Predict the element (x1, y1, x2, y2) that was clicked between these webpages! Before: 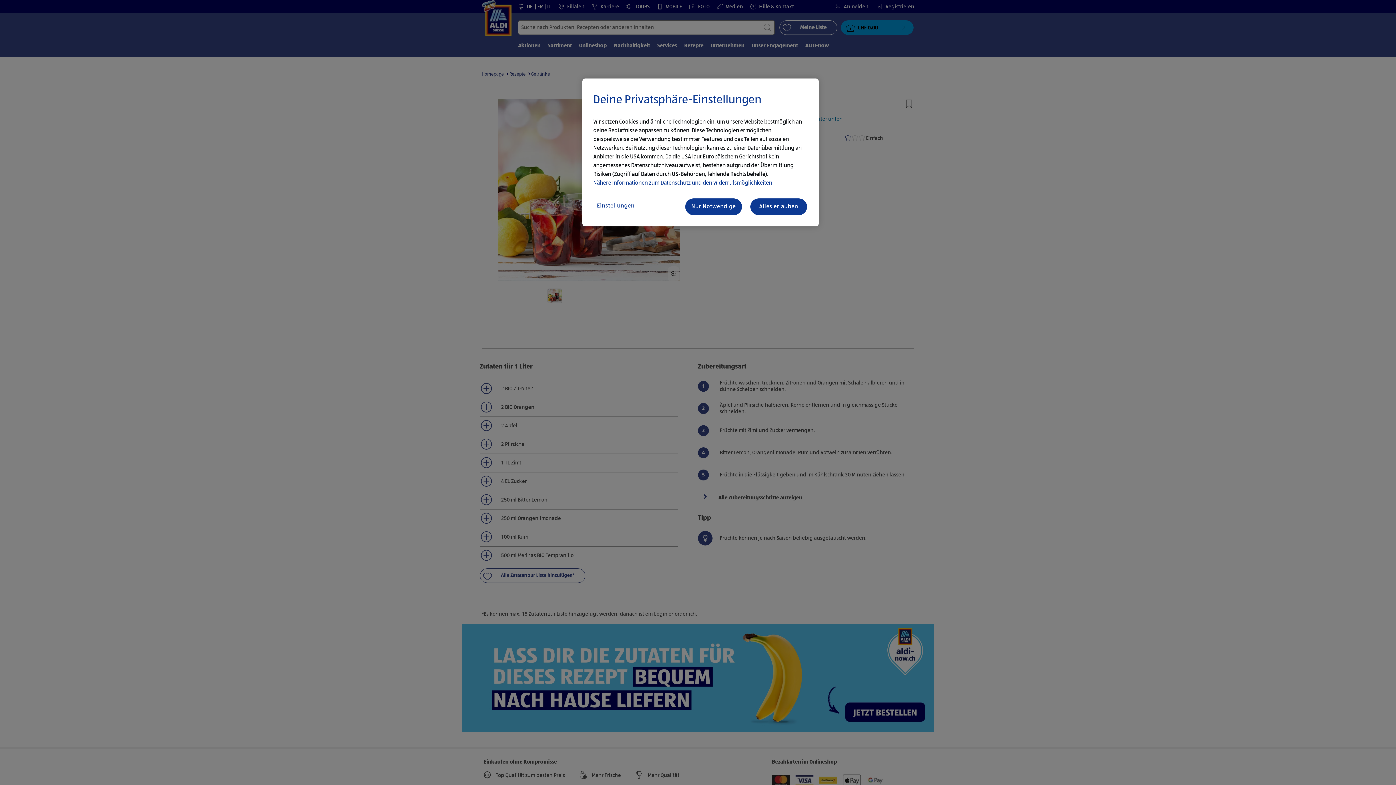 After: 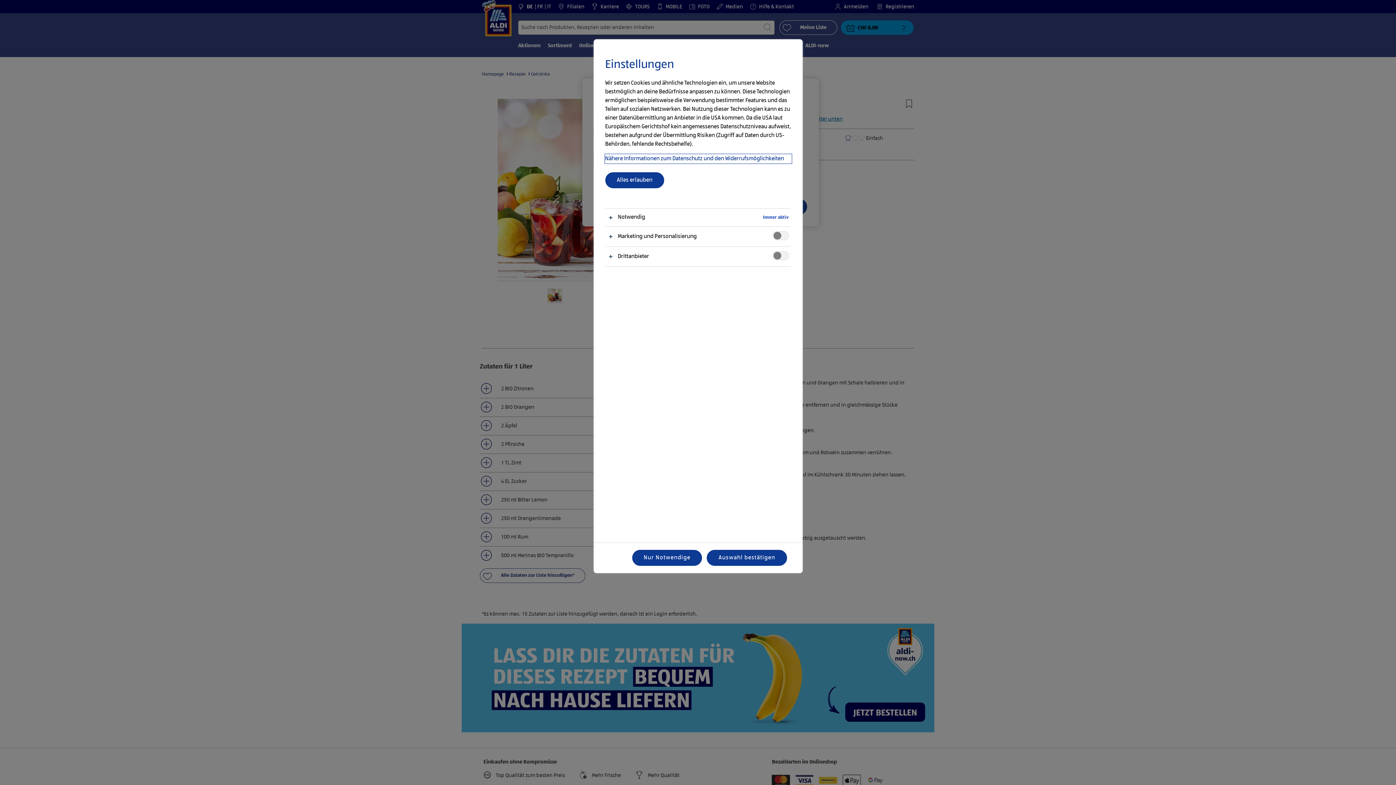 Action: bbox: (593, 197, 651, 214) label: Einstellungen